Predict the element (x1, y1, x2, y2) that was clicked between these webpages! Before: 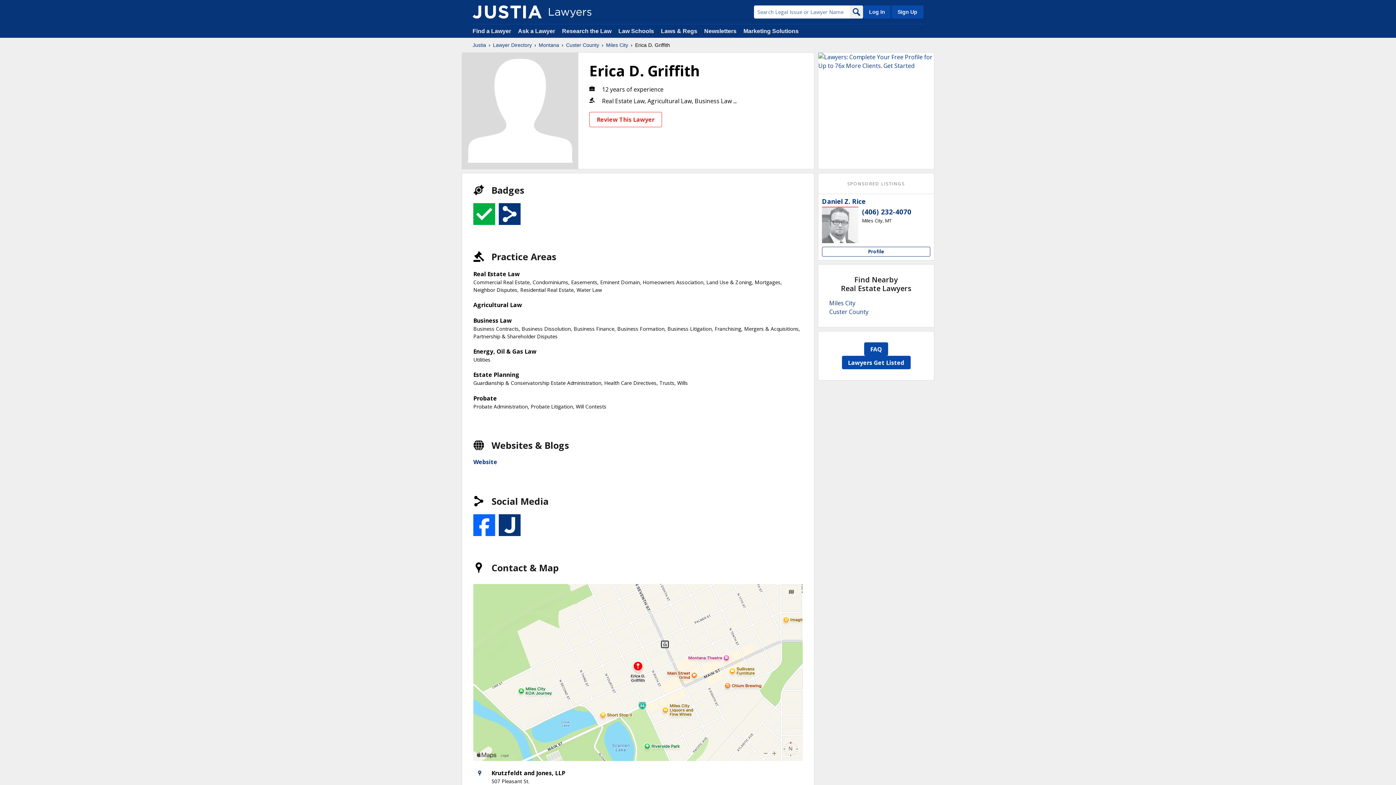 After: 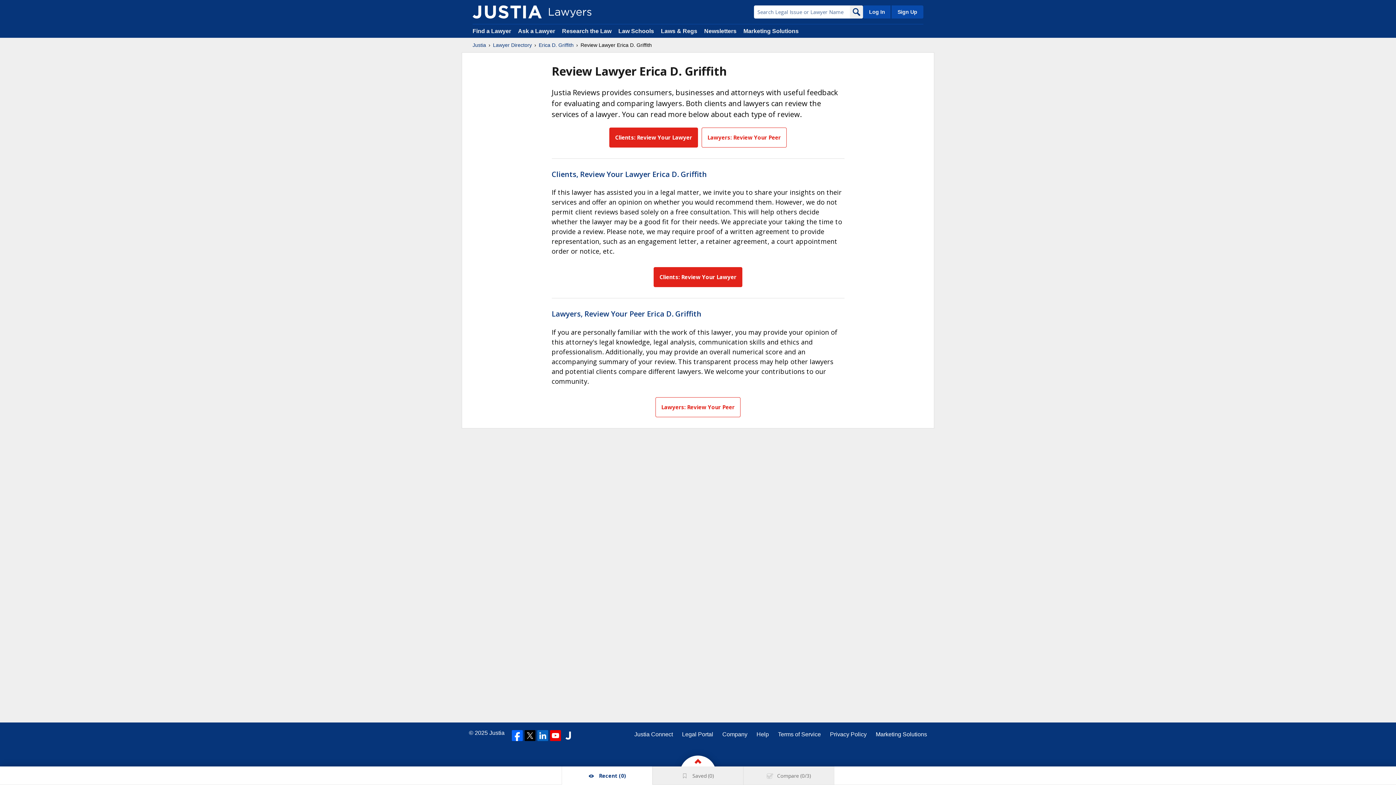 Action: label: Review This Lawyer bbox: (589, 112, 662, 127)